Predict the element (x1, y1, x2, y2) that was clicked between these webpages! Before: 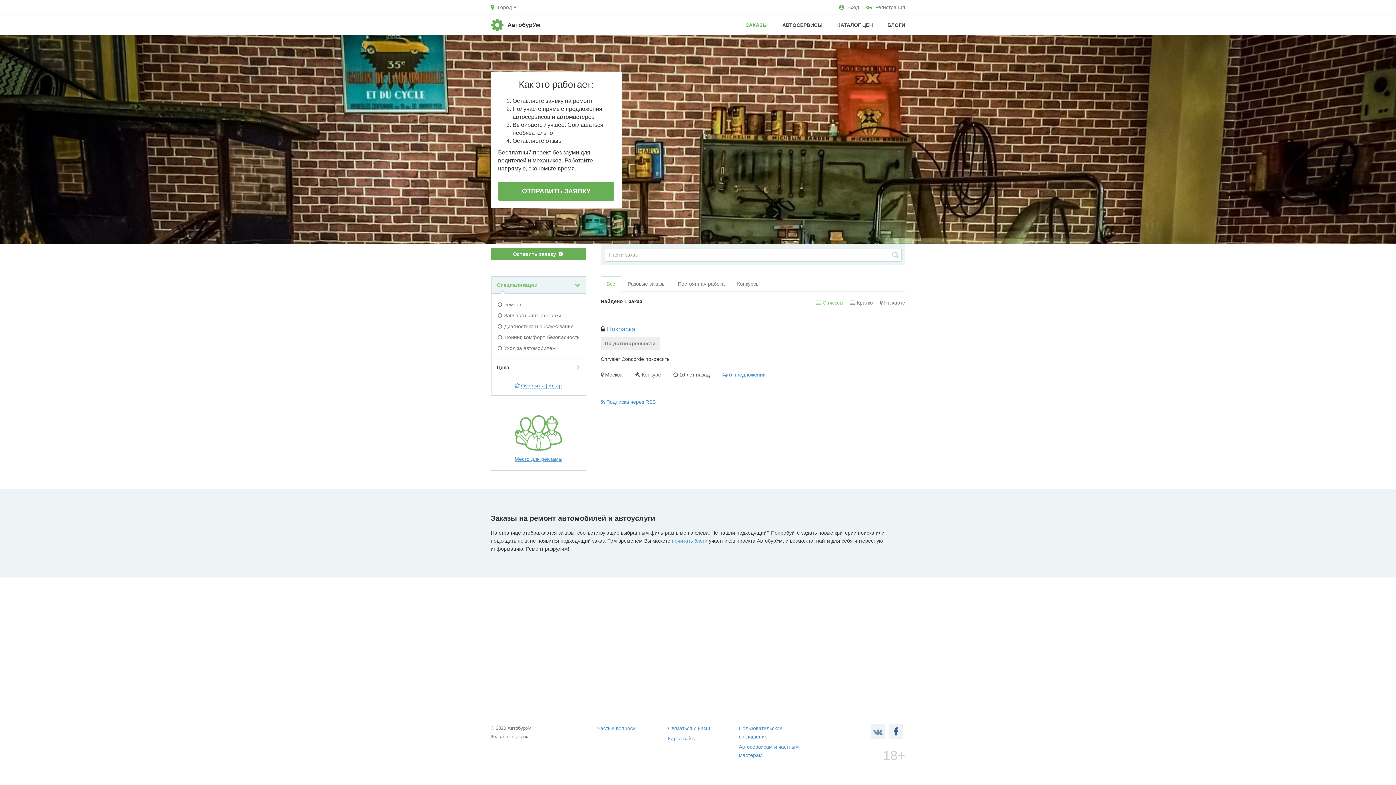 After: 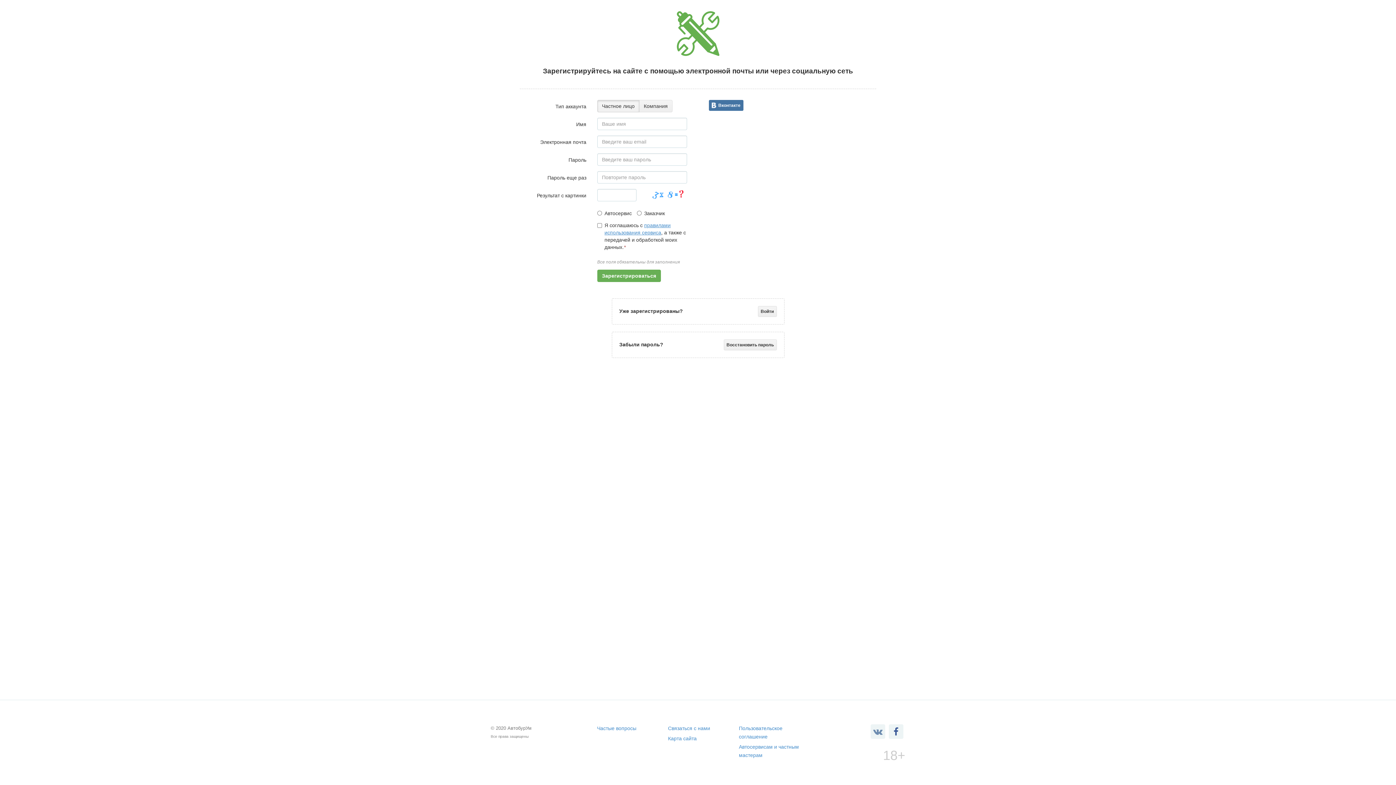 Action: label: Регистрация bbox: (866, 3, 905, 11)